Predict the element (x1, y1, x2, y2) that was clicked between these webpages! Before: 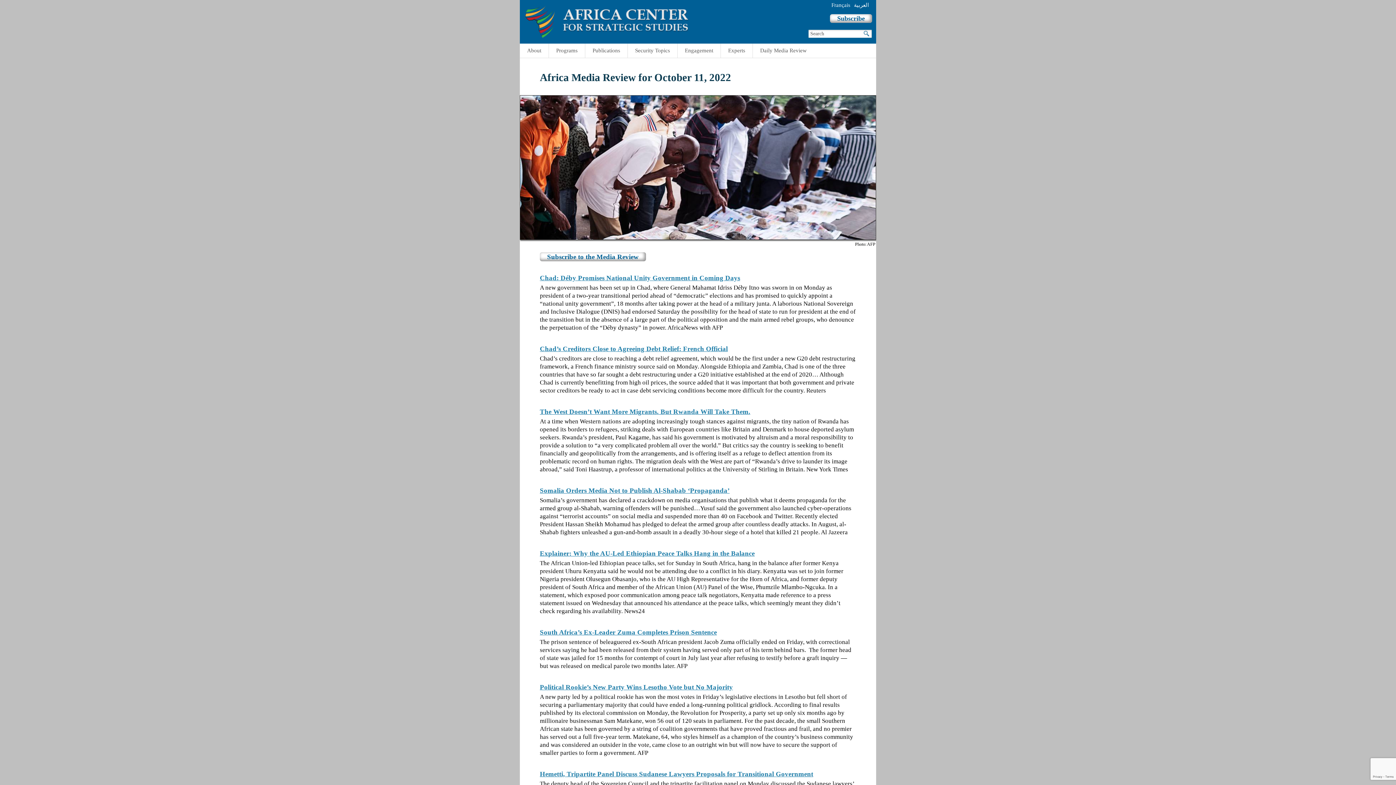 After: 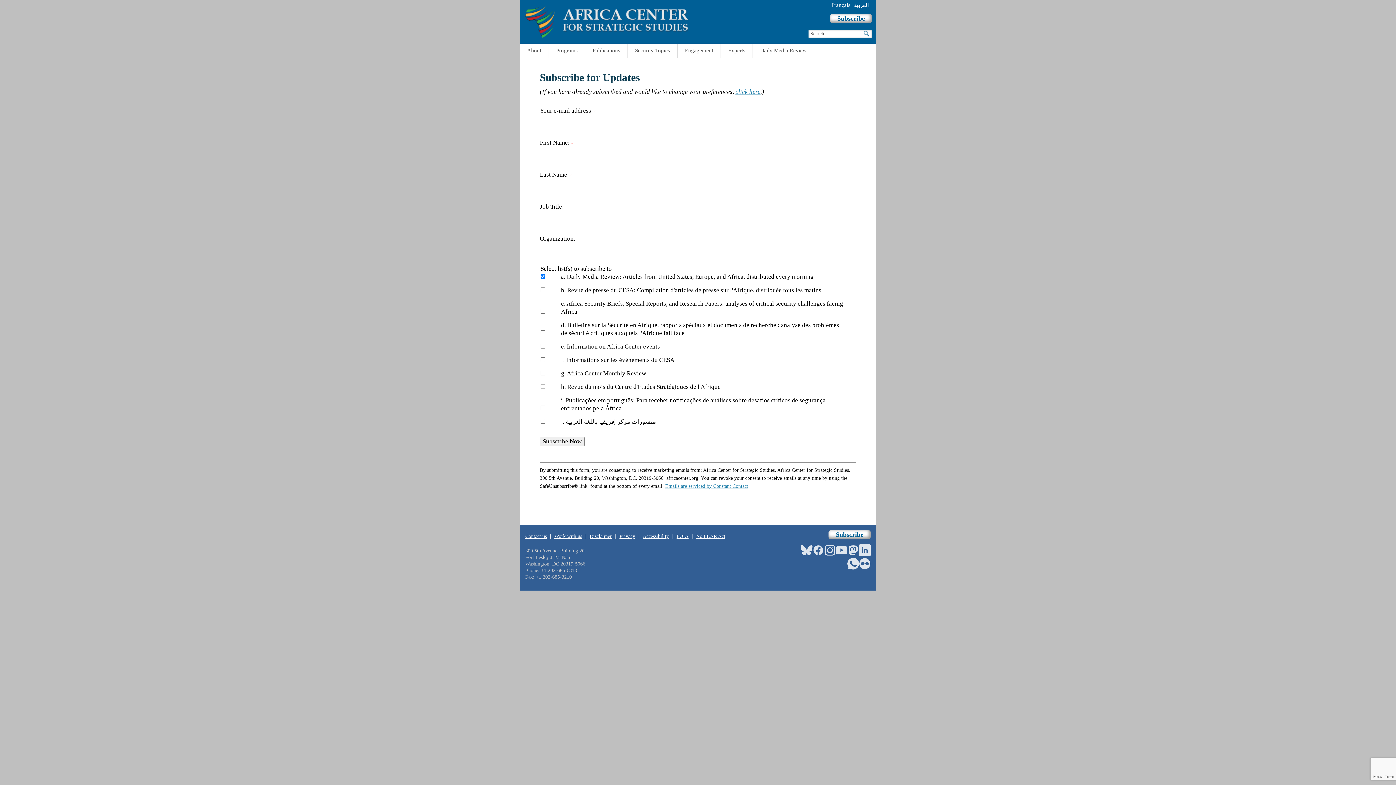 Action: label: Subscribe bbox: (830, 14, 872, 22)